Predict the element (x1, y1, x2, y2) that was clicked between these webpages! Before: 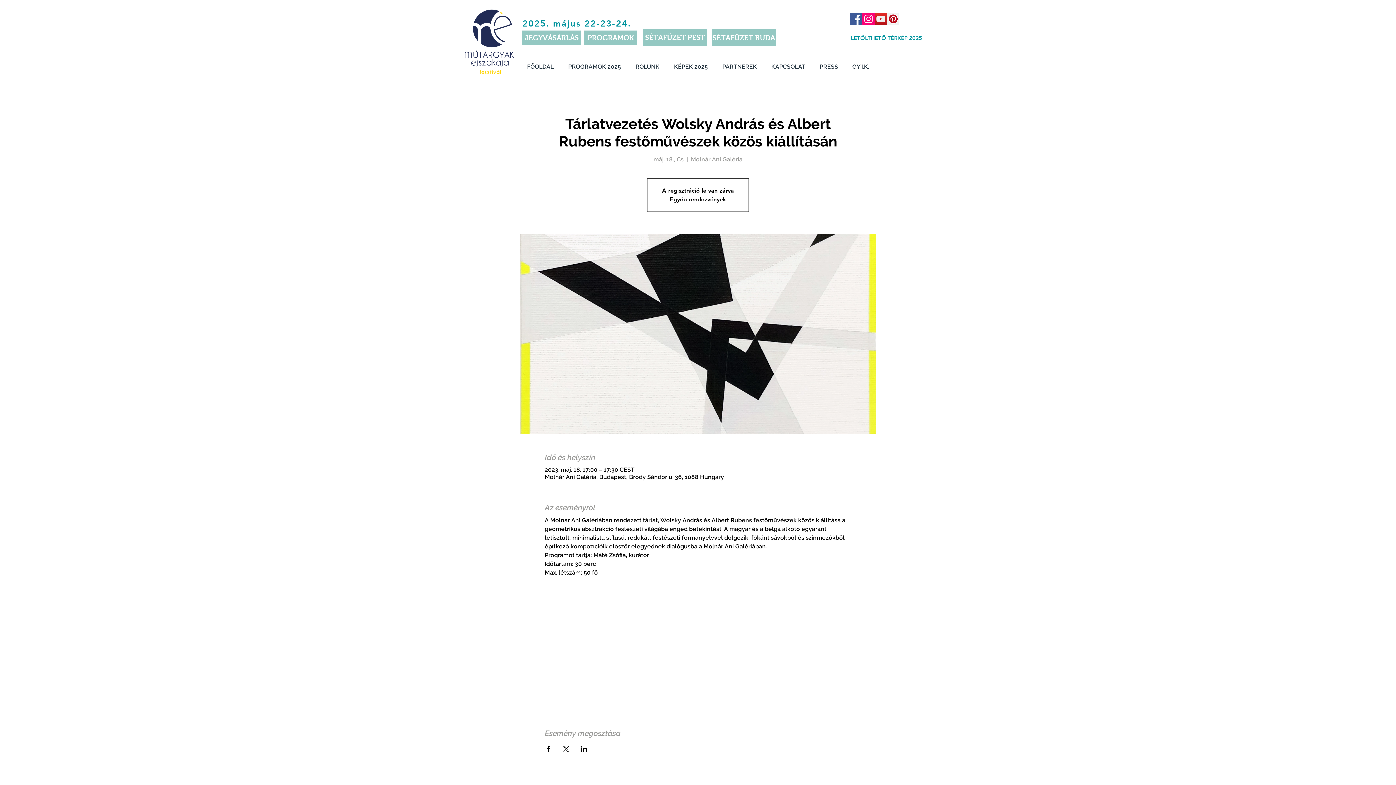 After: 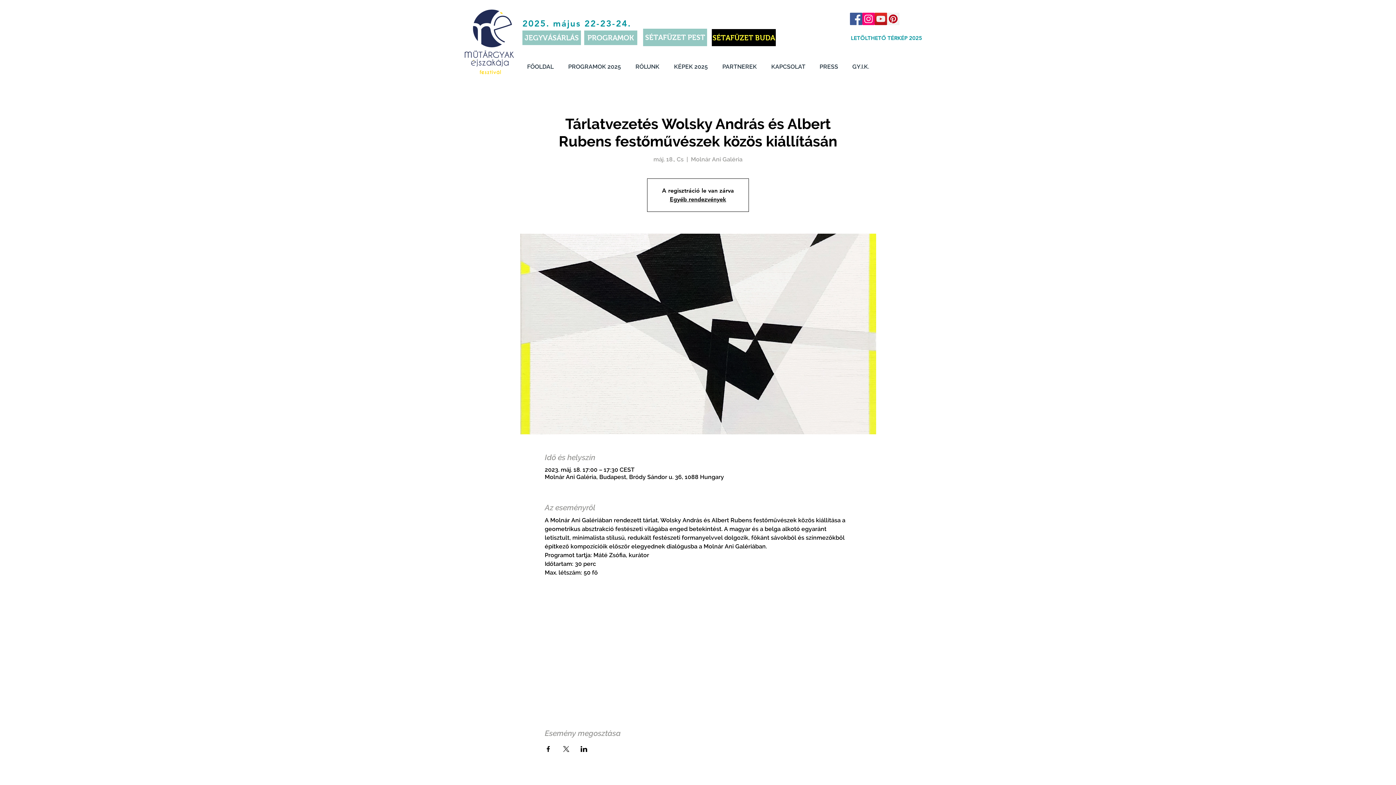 Action: bbox: (712, 29, 776, 46) label: SÉTAFÜZET BUDA